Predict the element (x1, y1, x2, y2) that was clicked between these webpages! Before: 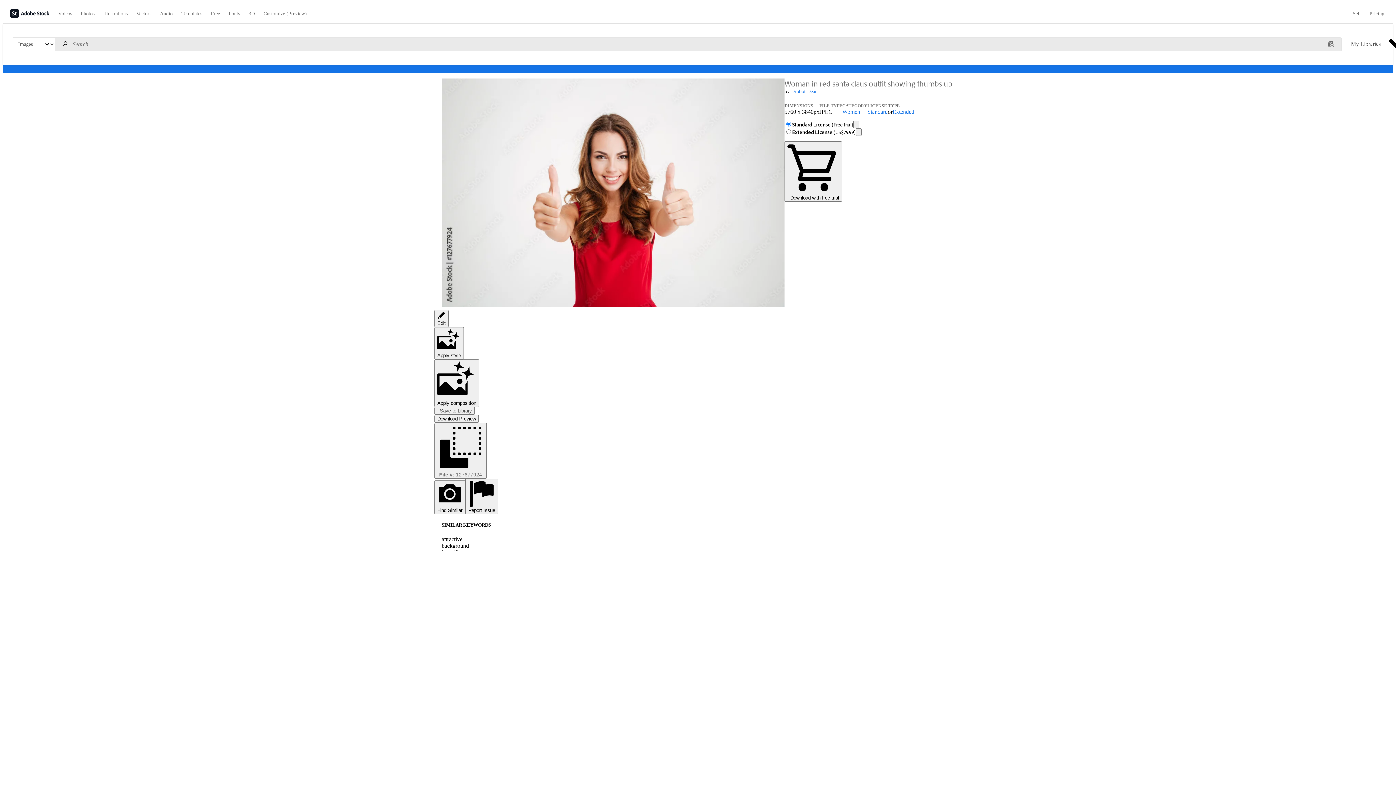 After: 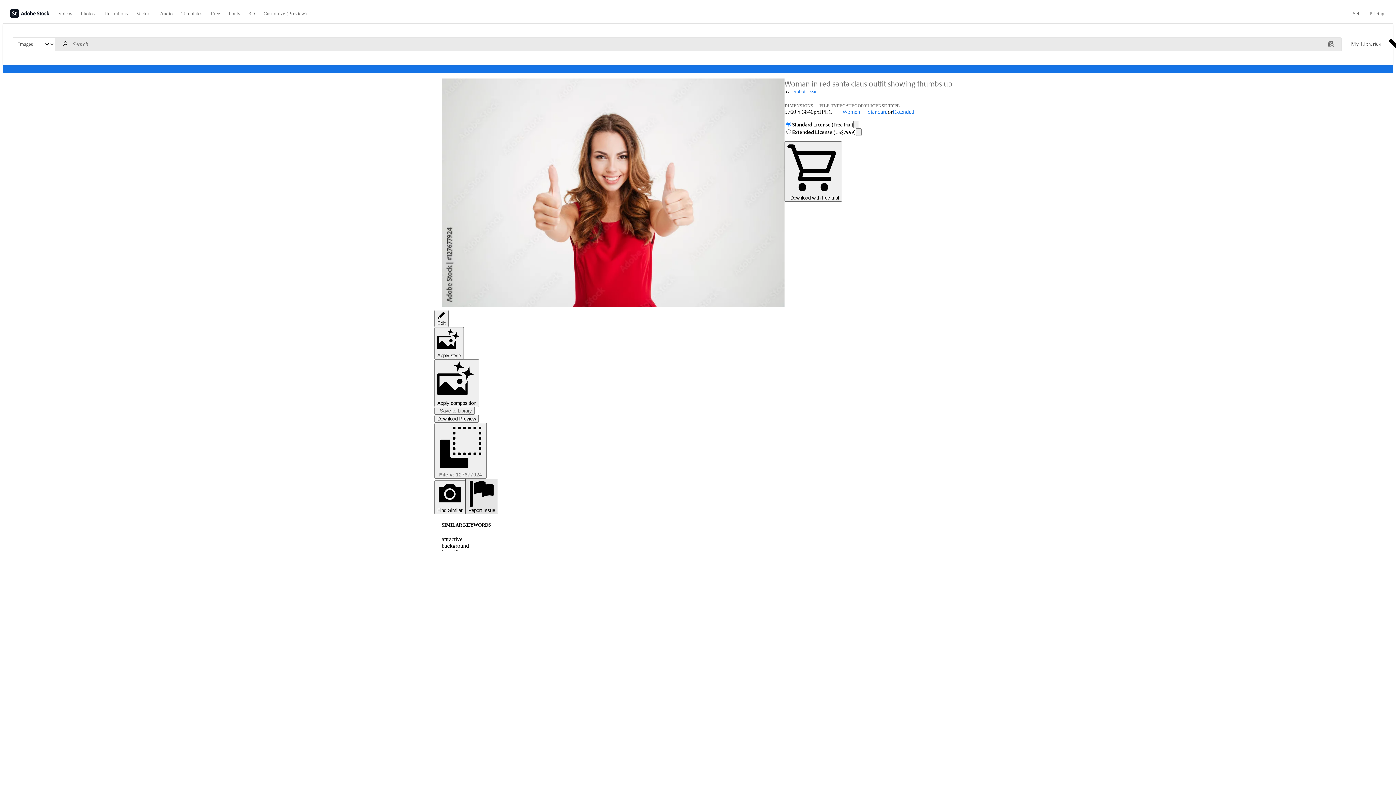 Action: bbox: (465, 478, 498, 514) label: Report Issue